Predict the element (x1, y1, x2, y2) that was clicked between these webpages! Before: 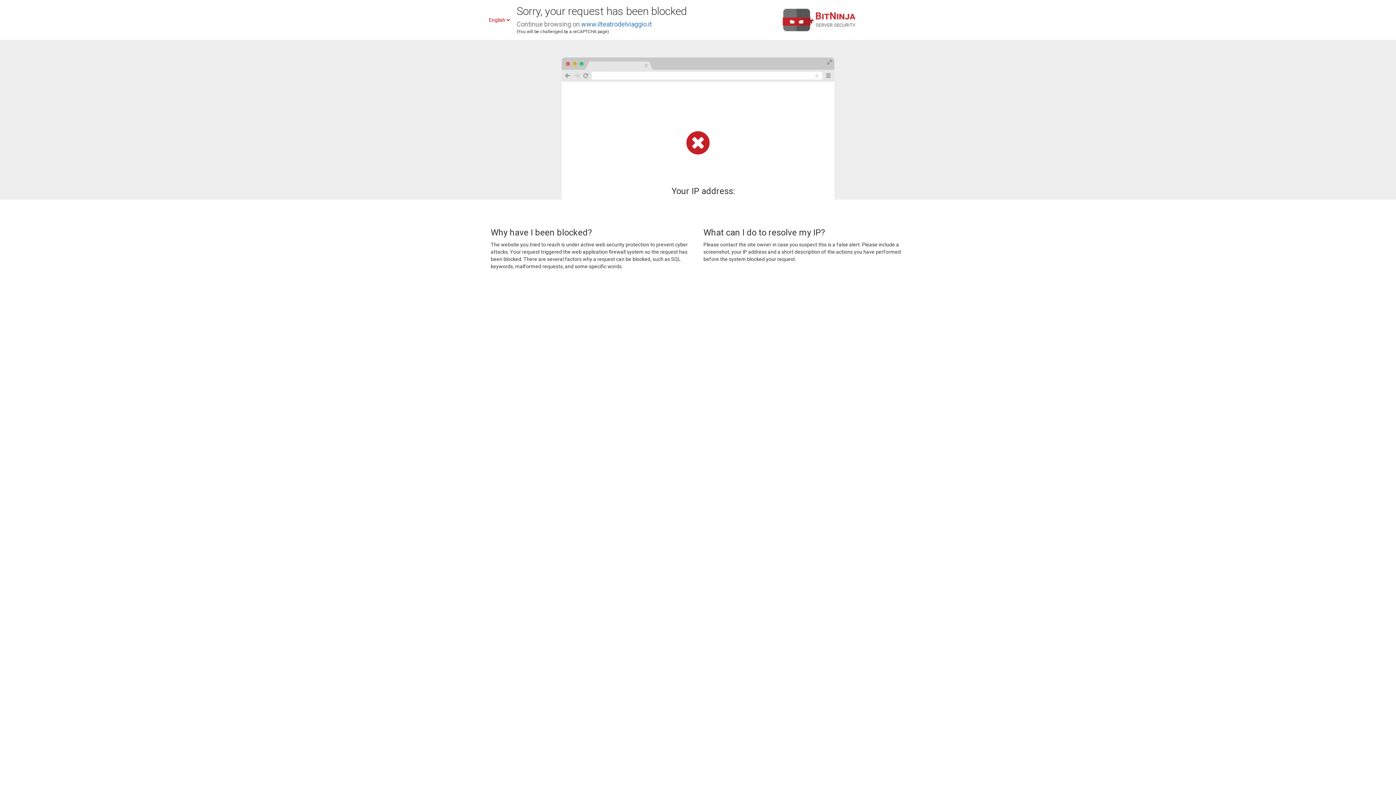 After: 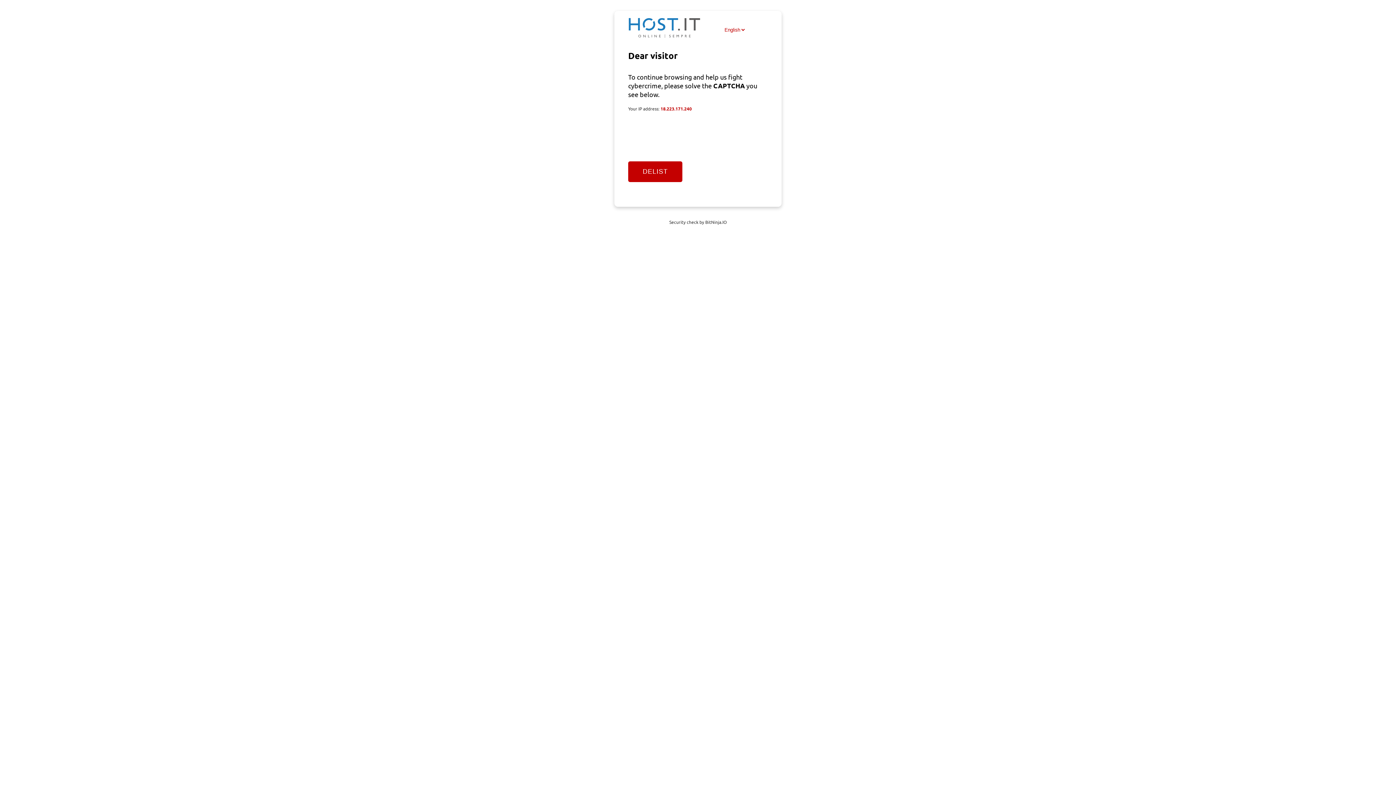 Action: bbox: (581, 20, 652, 28) label: www.ilteatrodelviaggio.it